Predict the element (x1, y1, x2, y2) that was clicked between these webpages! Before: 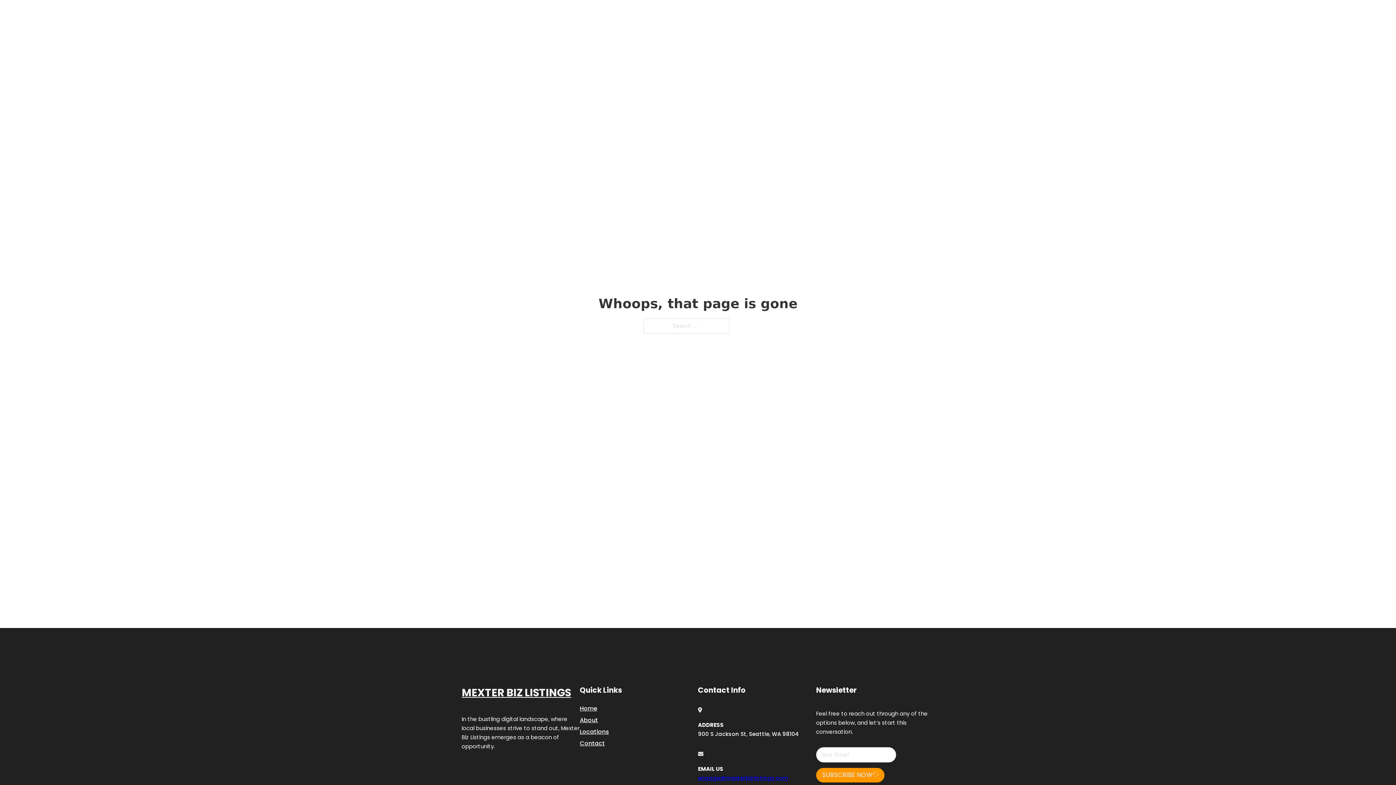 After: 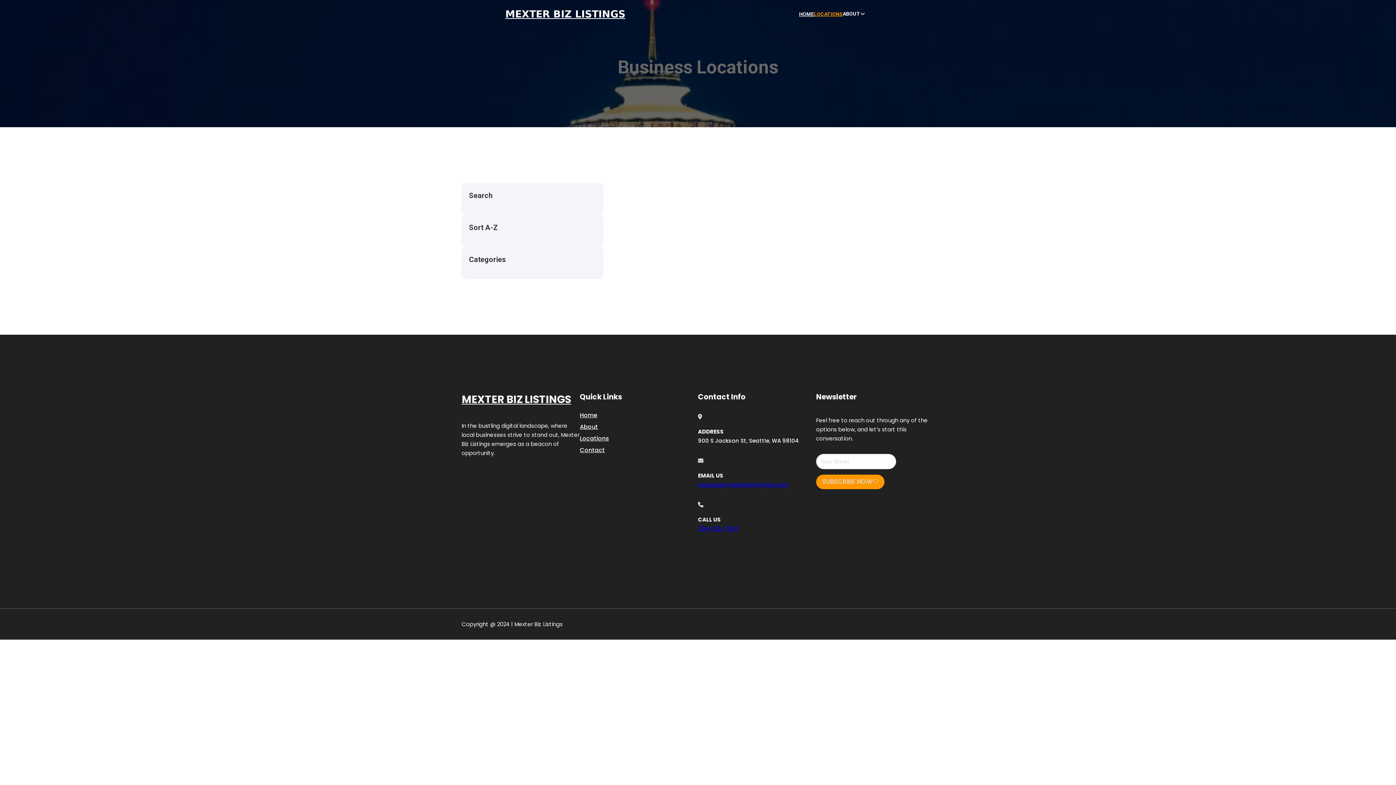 Action: label: LOCATIONS bbox: (814, 10, 842, 18)